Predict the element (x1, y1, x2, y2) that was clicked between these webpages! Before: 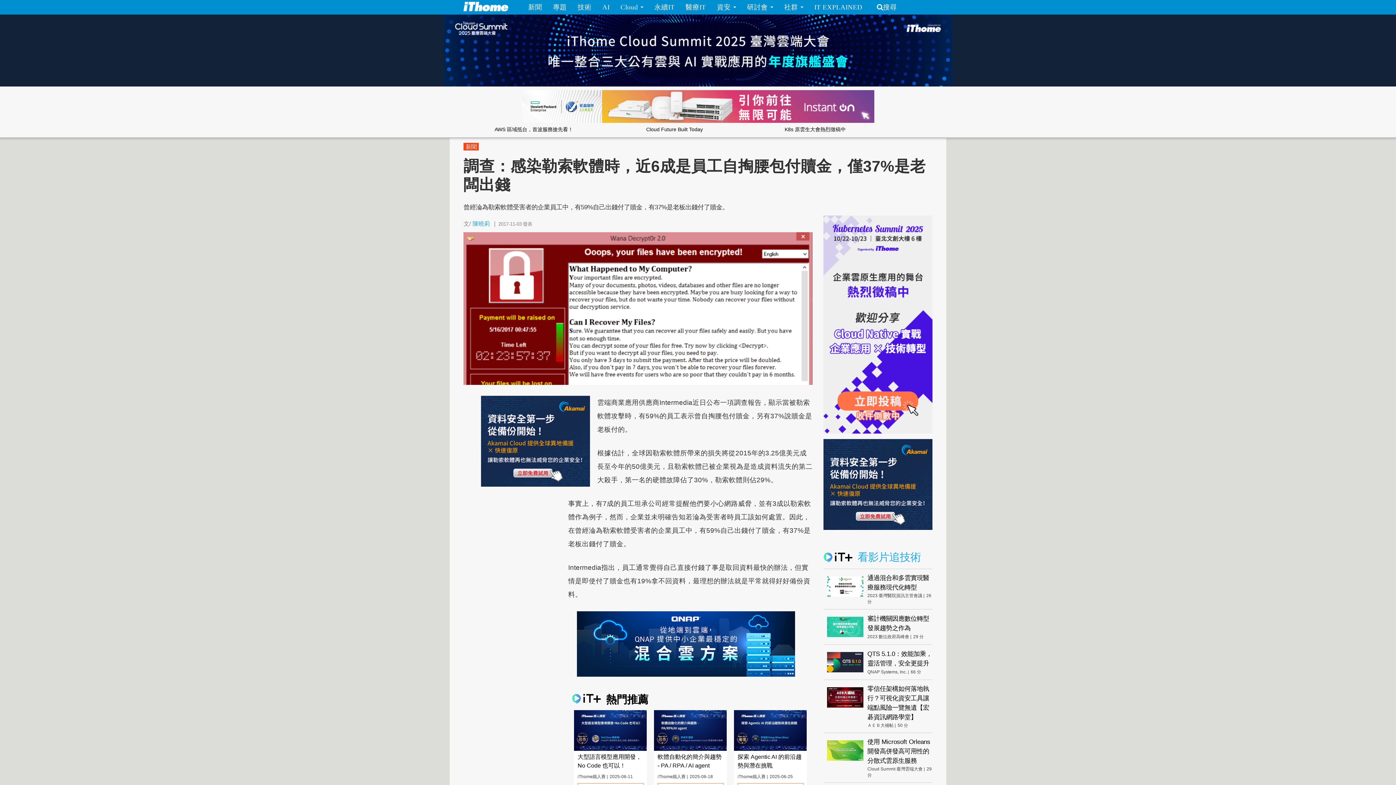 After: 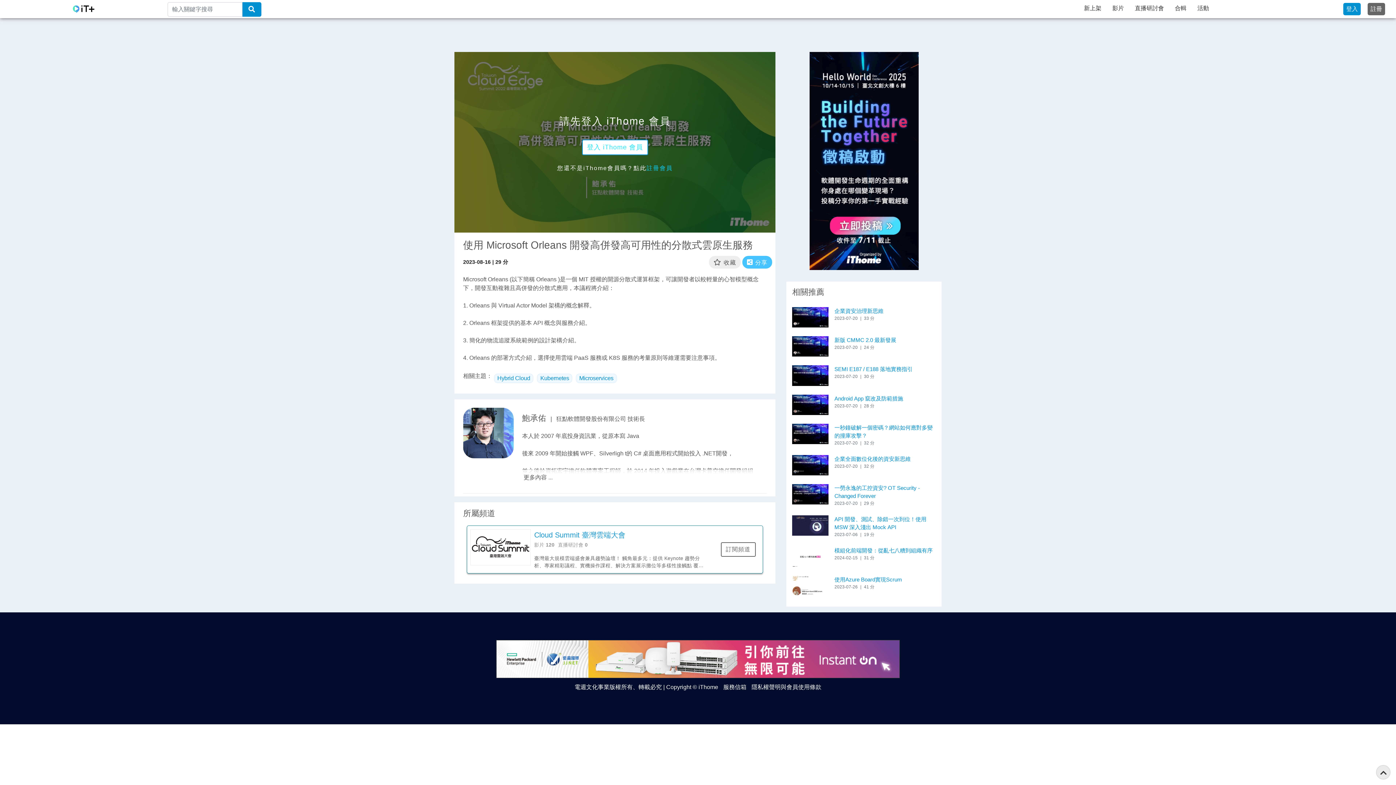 Action: bbox: (867, 738, 930, 764) label: 使用 Microsoft Orleans 開發高併發高可用性的分散式雲原生服務